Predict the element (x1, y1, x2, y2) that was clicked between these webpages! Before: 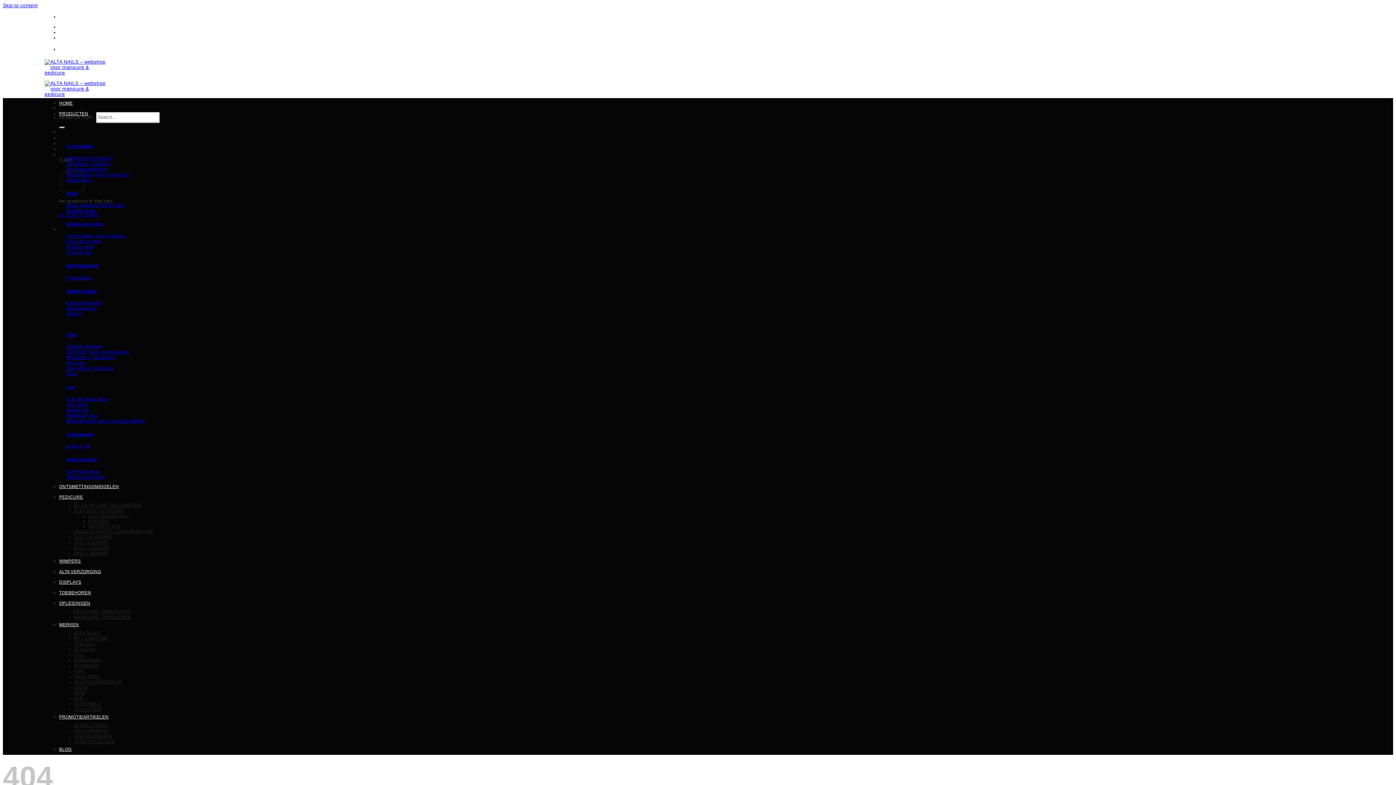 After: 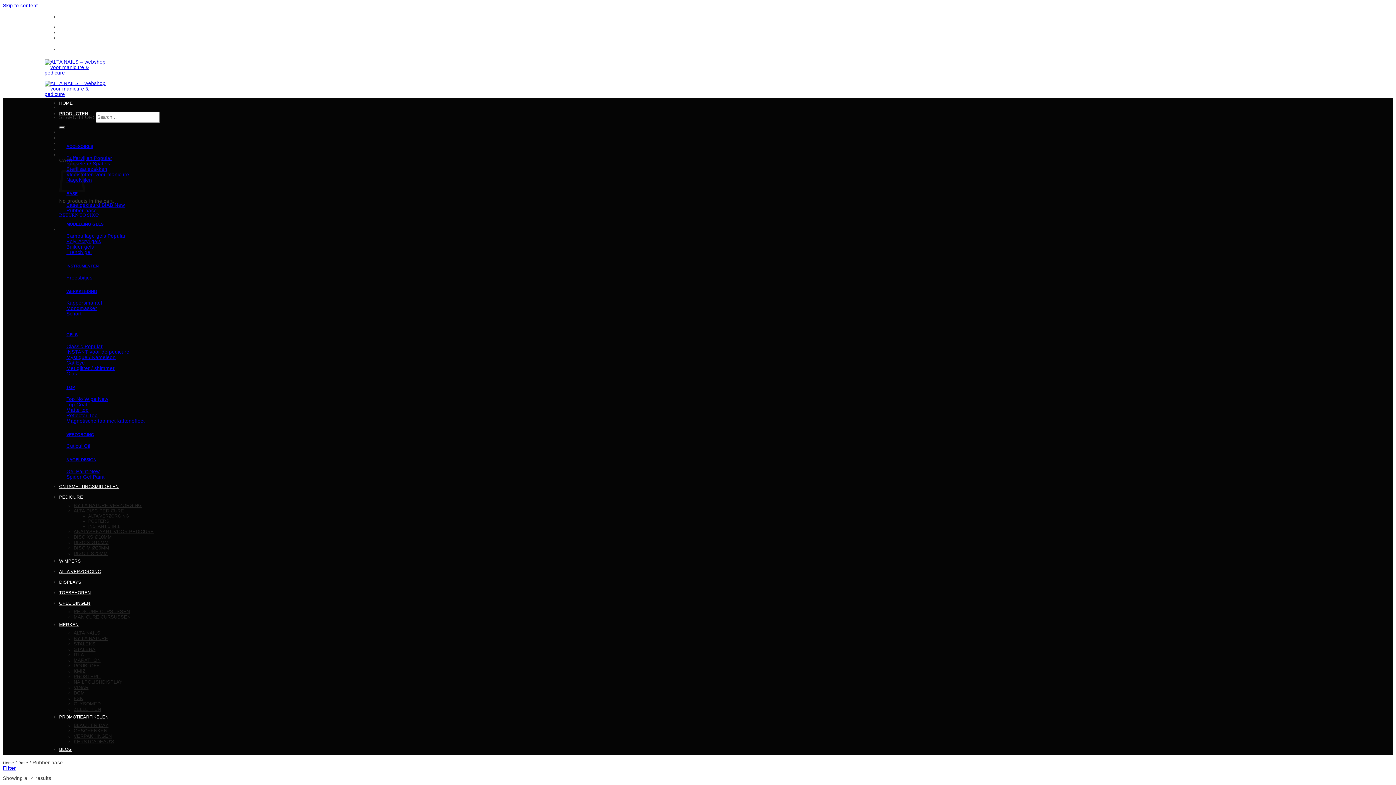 Action: label: Rubber basе bbox: (66, 208, 96, 213)